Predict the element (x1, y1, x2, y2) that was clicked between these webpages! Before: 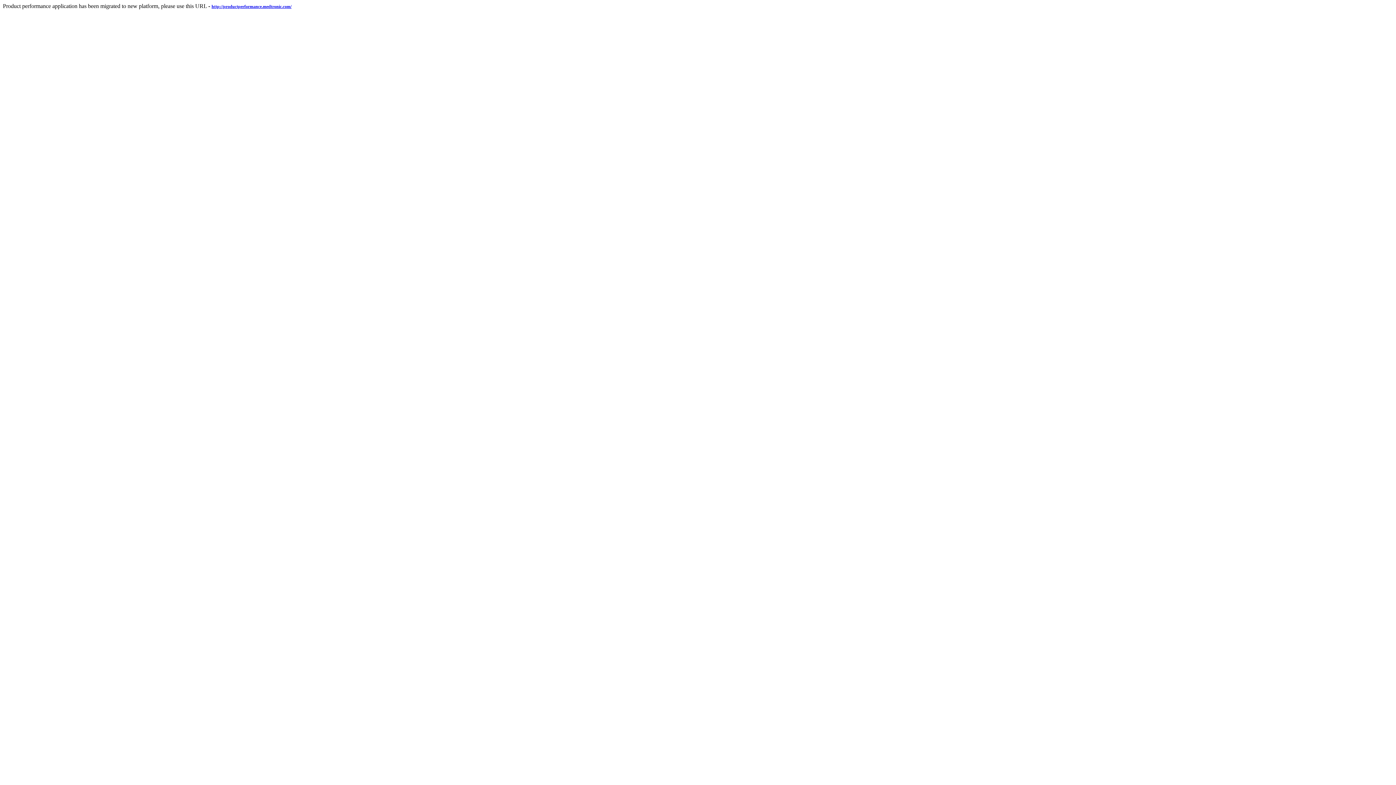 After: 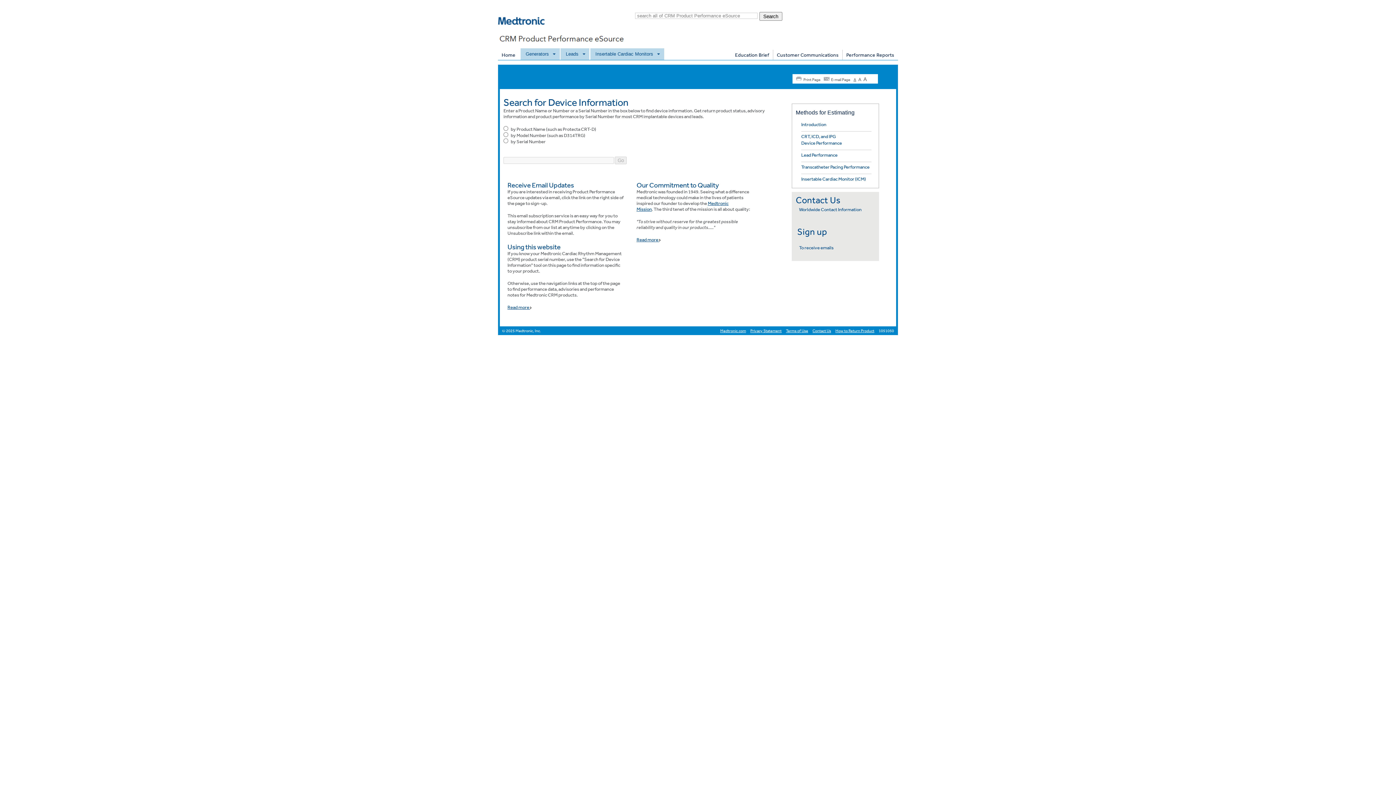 Action: bbox: (211, 2, 291, 9) label: http://productperformance.medtronic.com/